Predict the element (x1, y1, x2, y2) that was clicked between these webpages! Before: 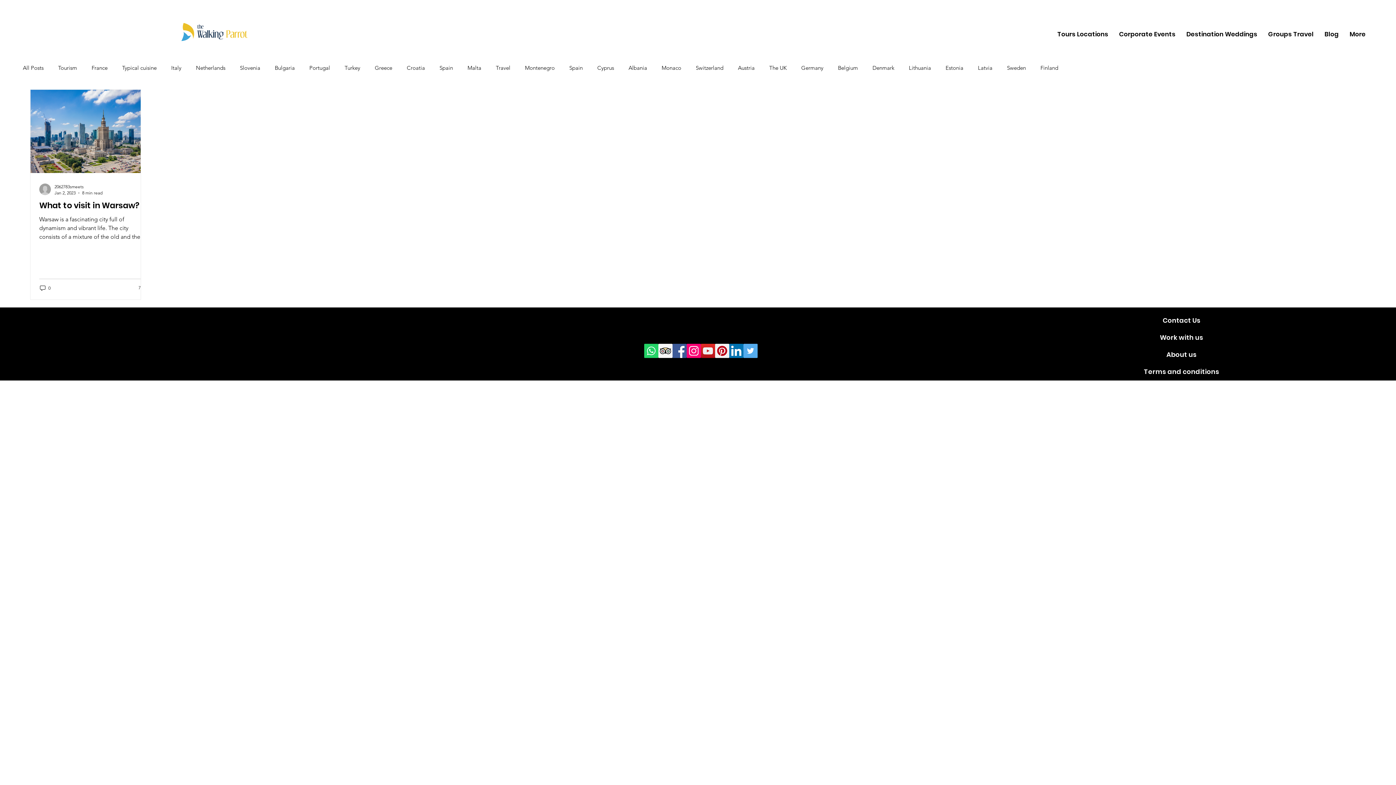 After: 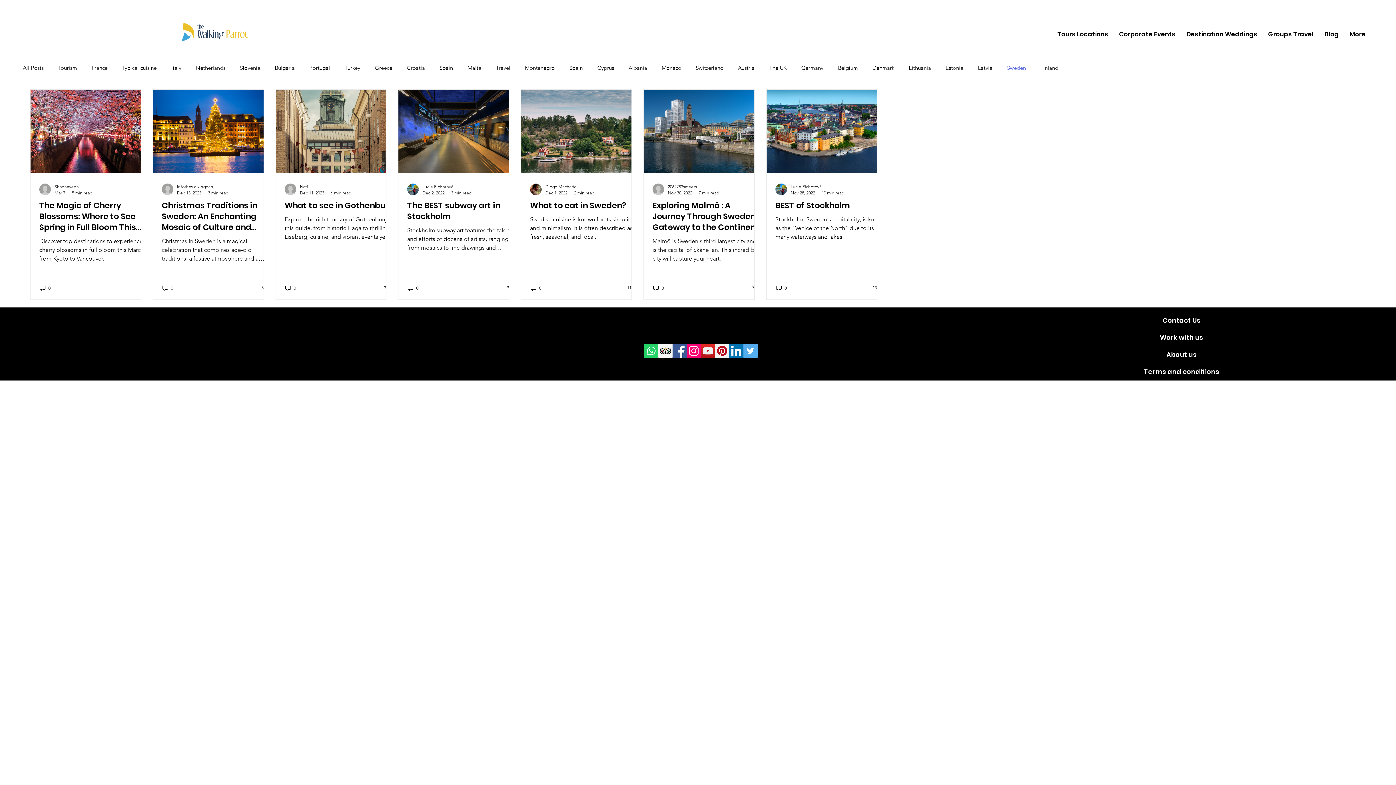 Action: bbox: (1007, 63, 1026, 71) label: Sweden